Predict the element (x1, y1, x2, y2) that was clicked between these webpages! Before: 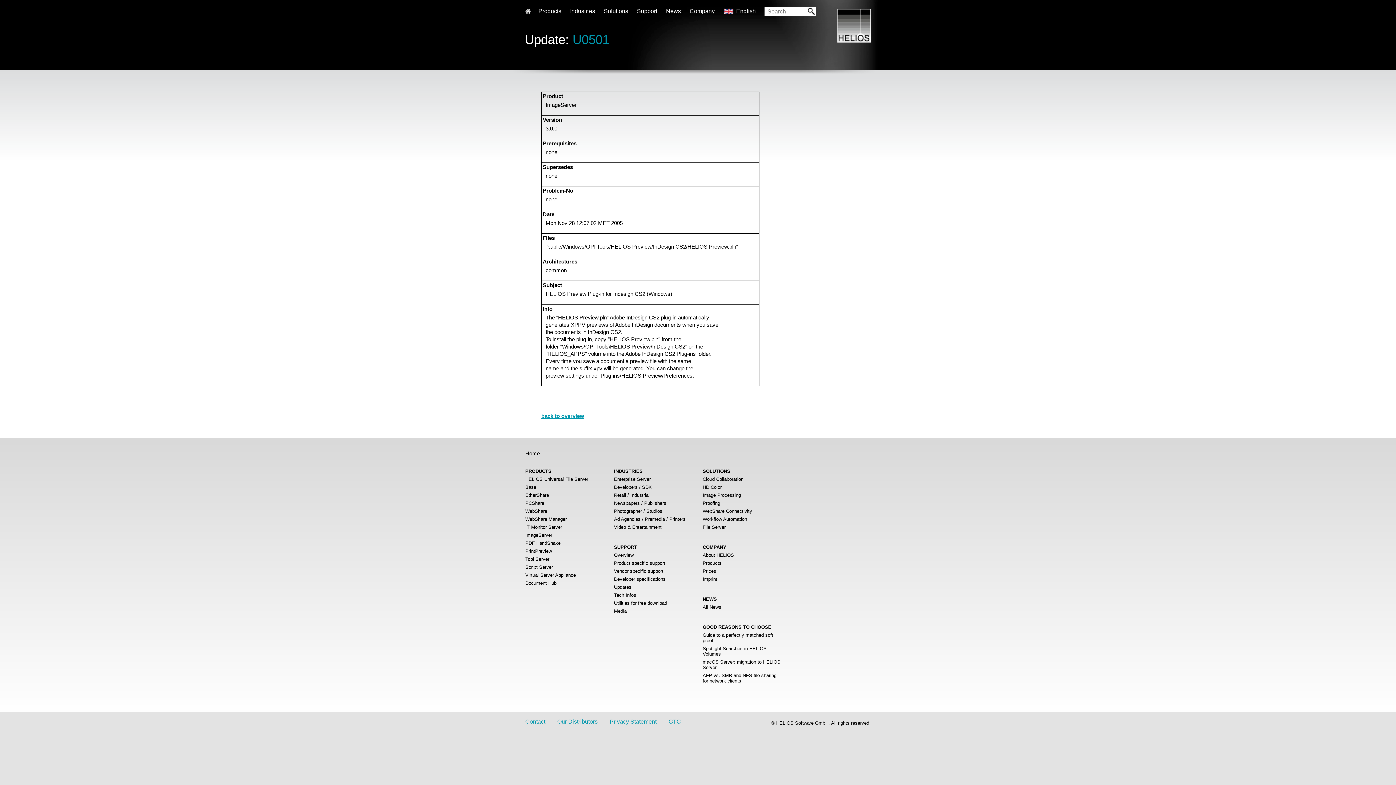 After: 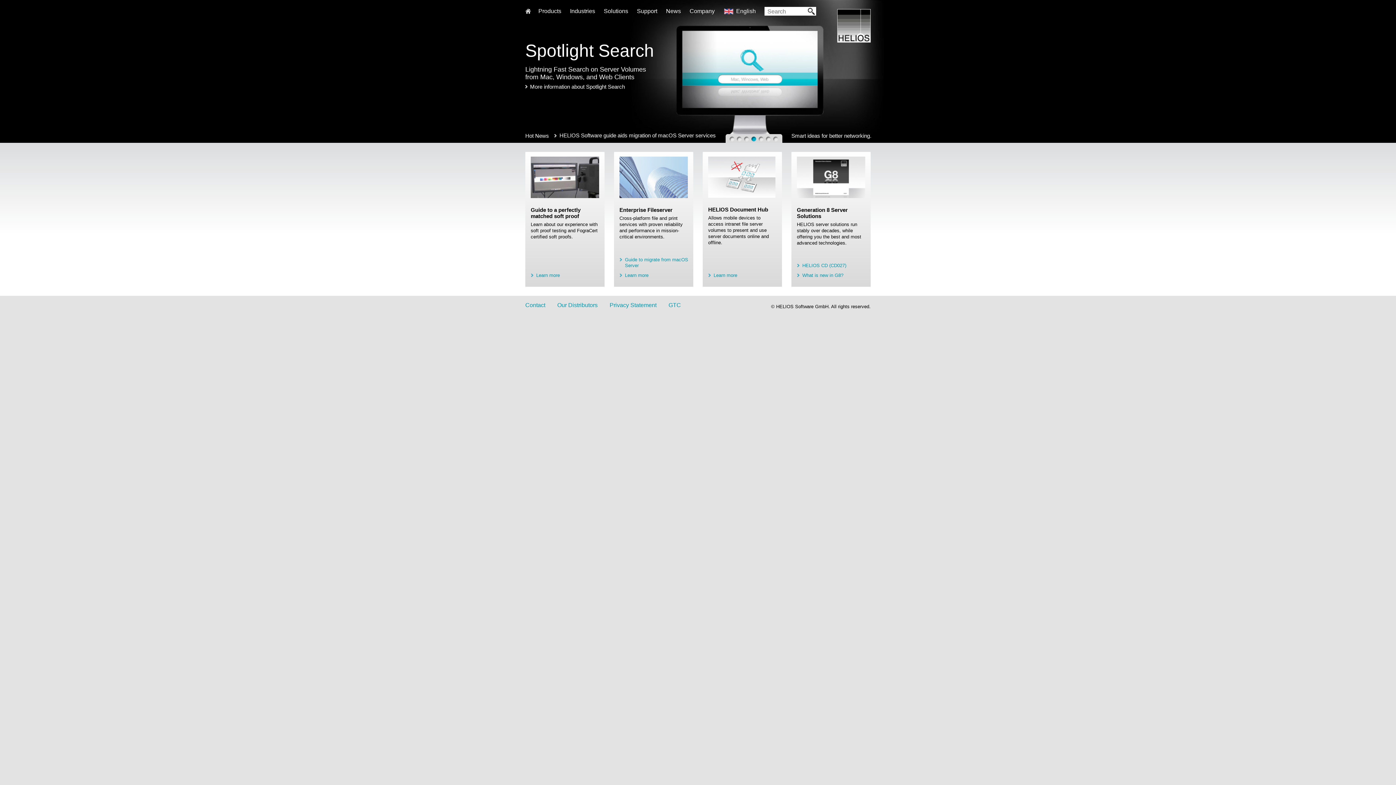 Action: bbox: (525, 450, 540, 456) label: Home